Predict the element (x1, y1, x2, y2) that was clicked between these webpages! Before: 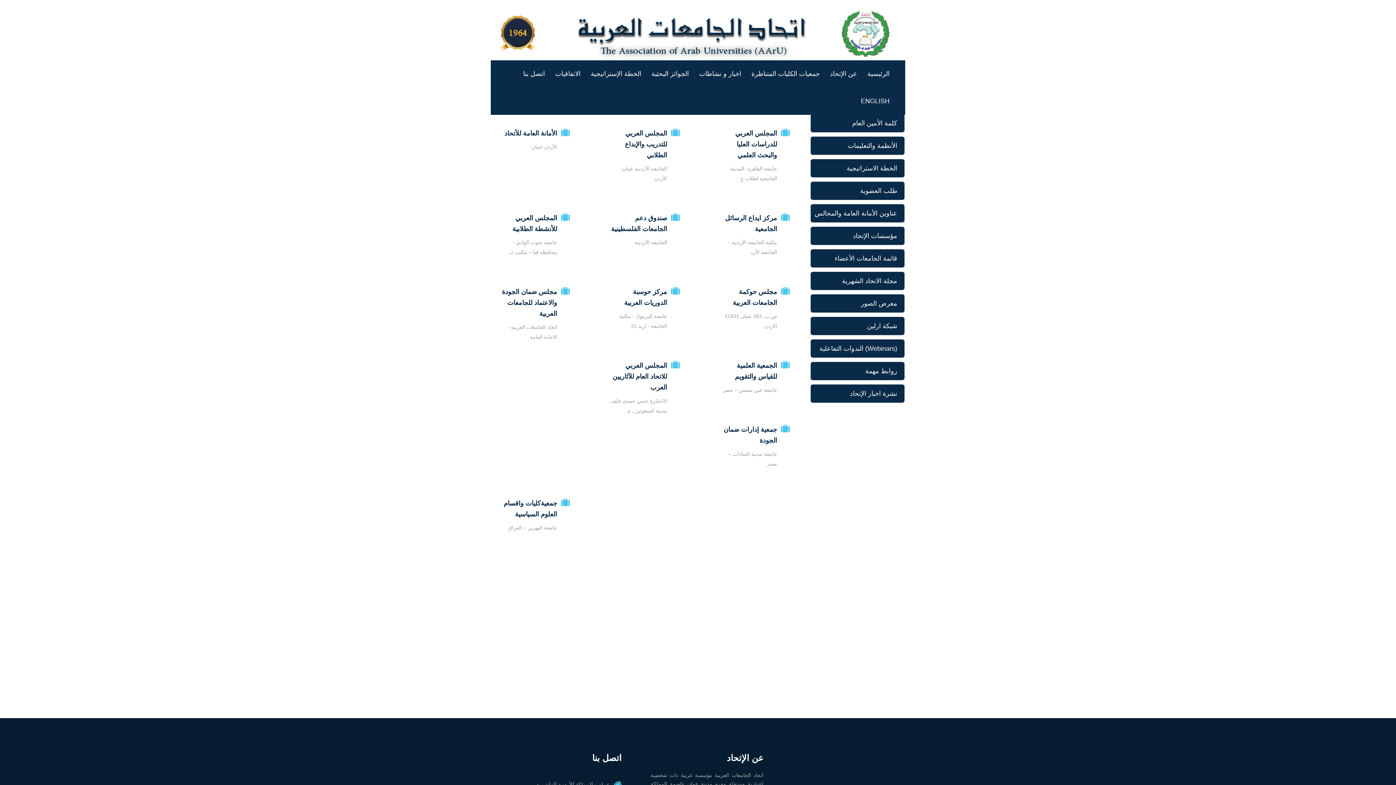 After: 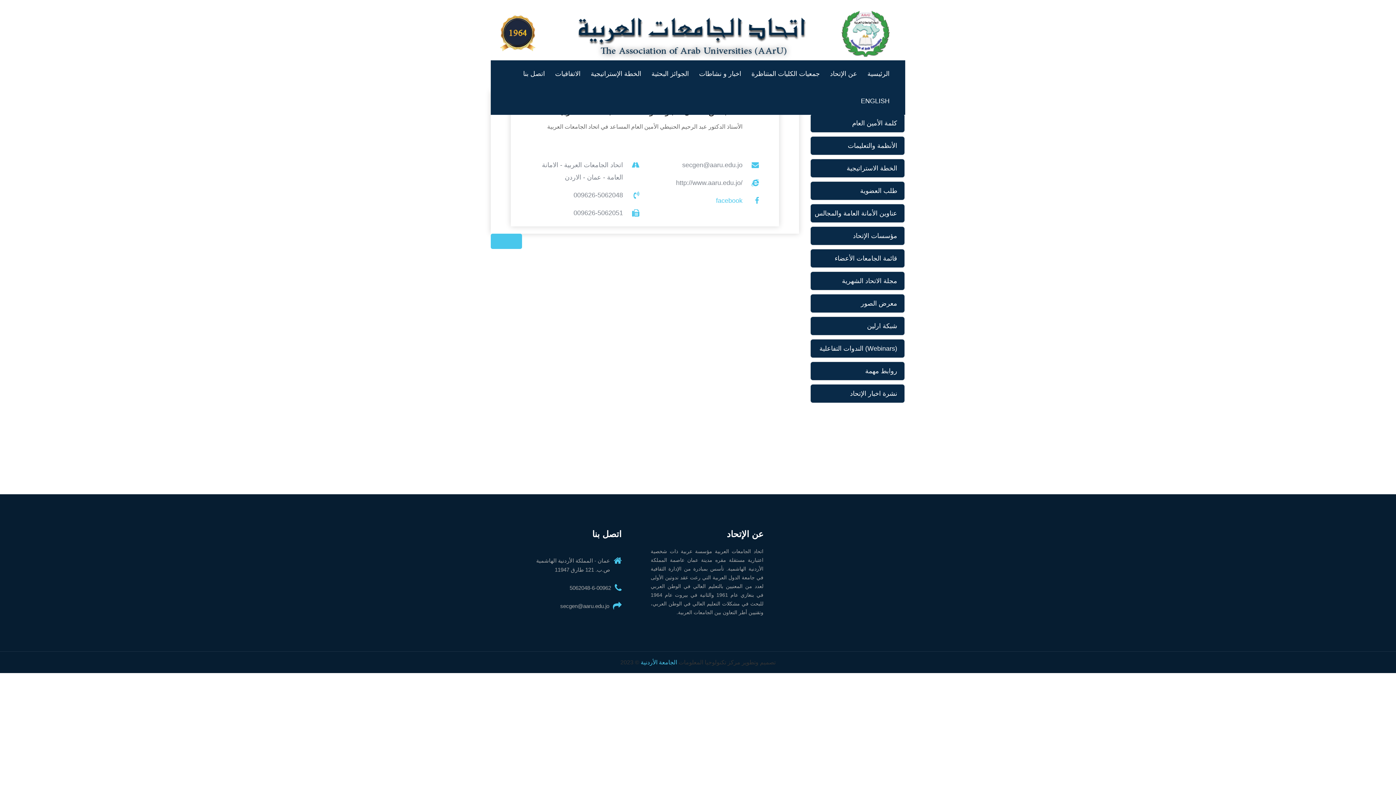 Action: bbox: (501, 288, 557, 317) label: مجلس ضمان الجودة والاعتماد للجامعات العربية